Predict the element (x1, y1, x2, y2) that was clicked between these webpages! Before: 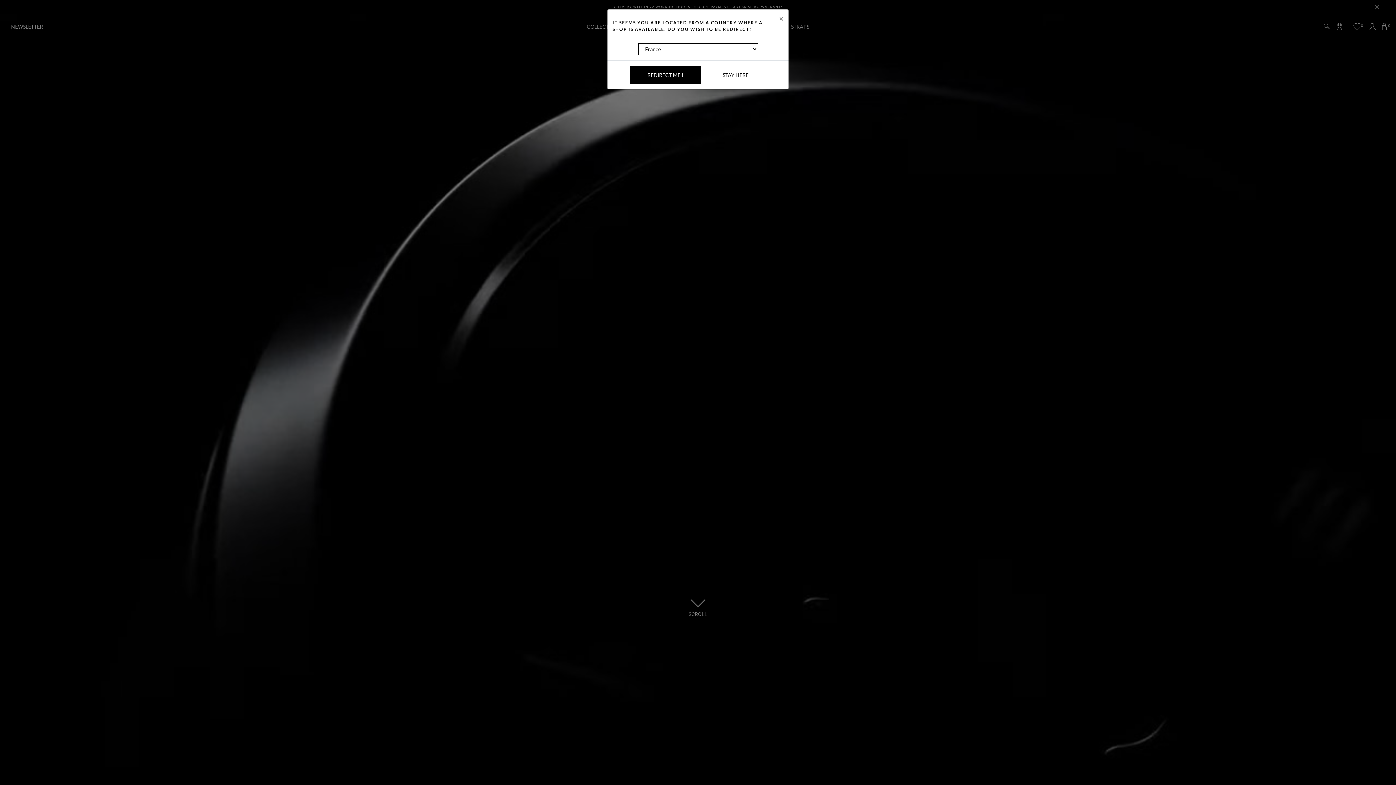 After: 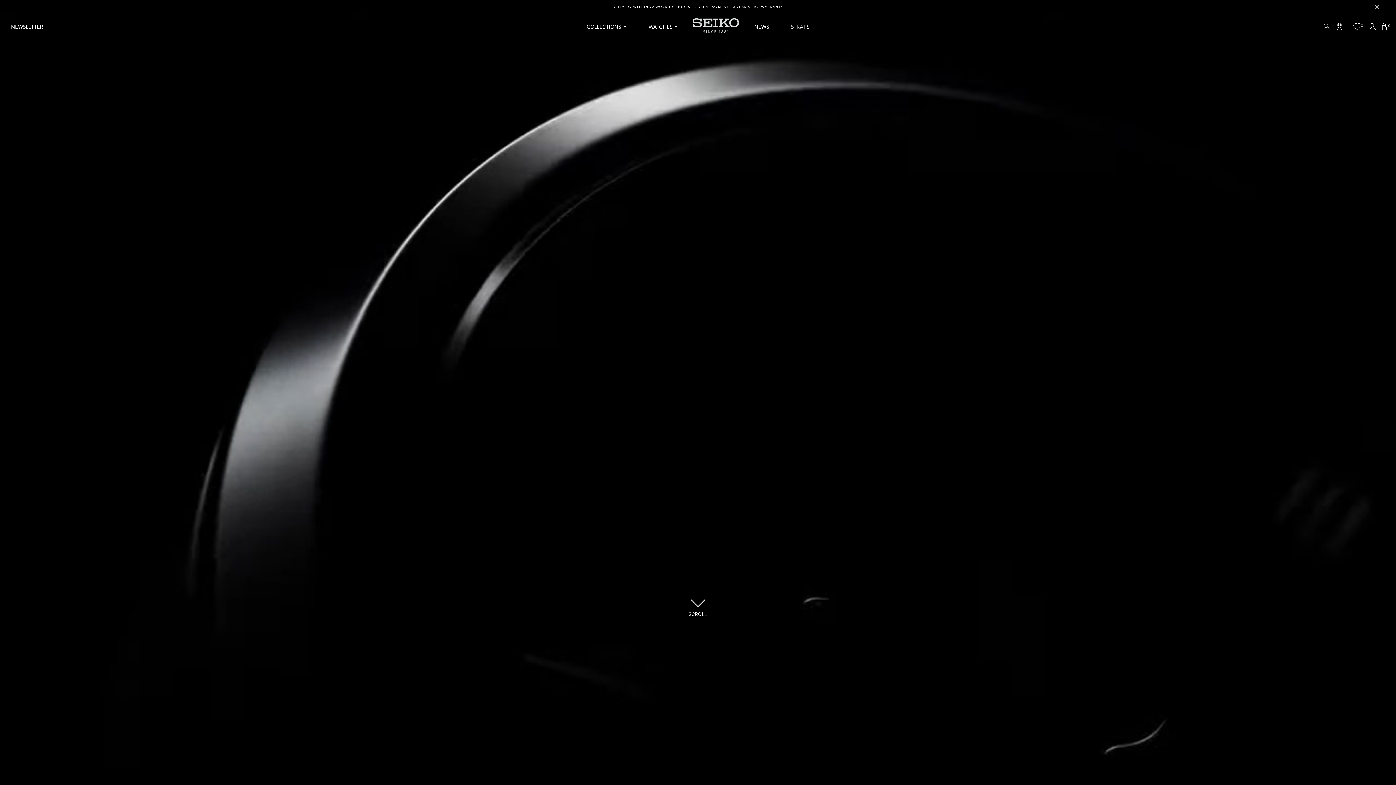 Action: label: STAY HERE bbox: (705, 65, 766, 84)